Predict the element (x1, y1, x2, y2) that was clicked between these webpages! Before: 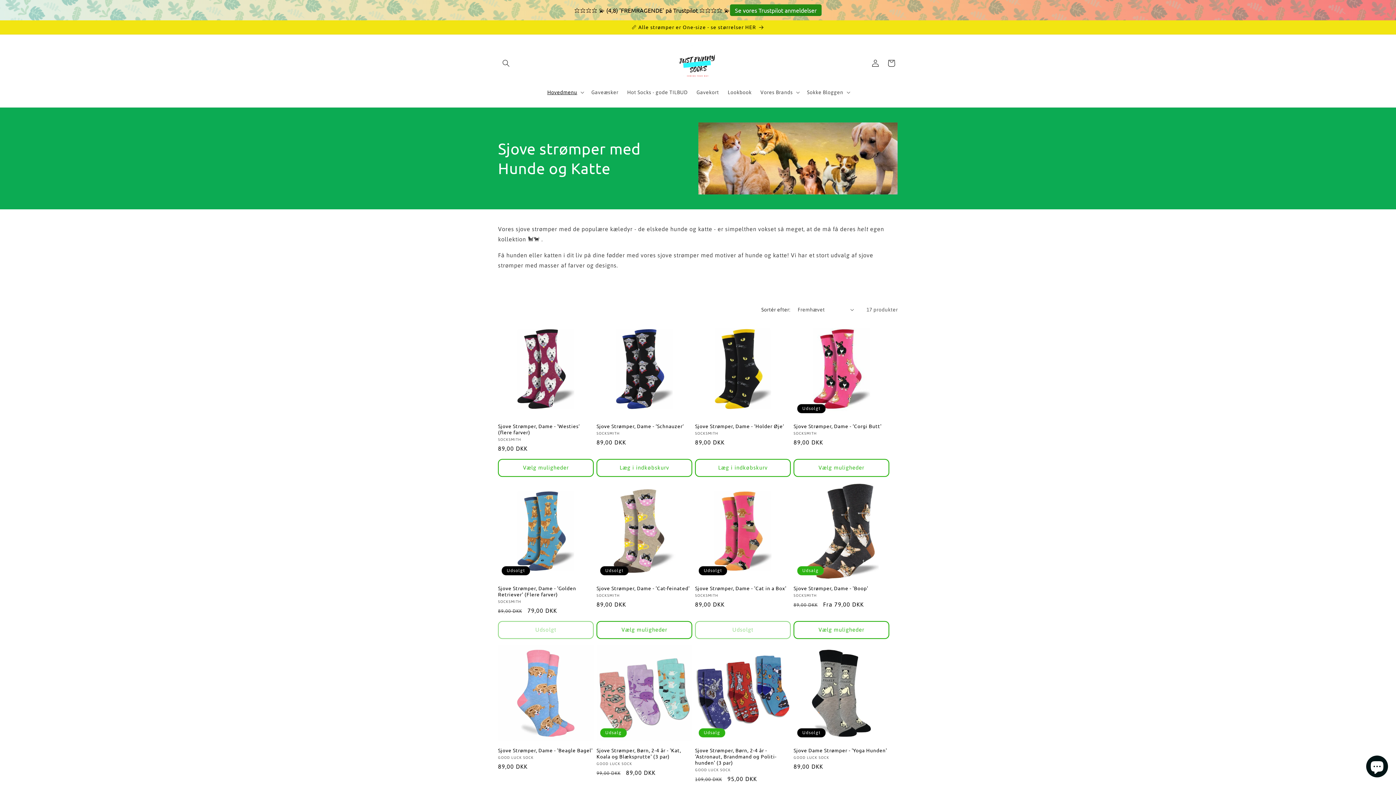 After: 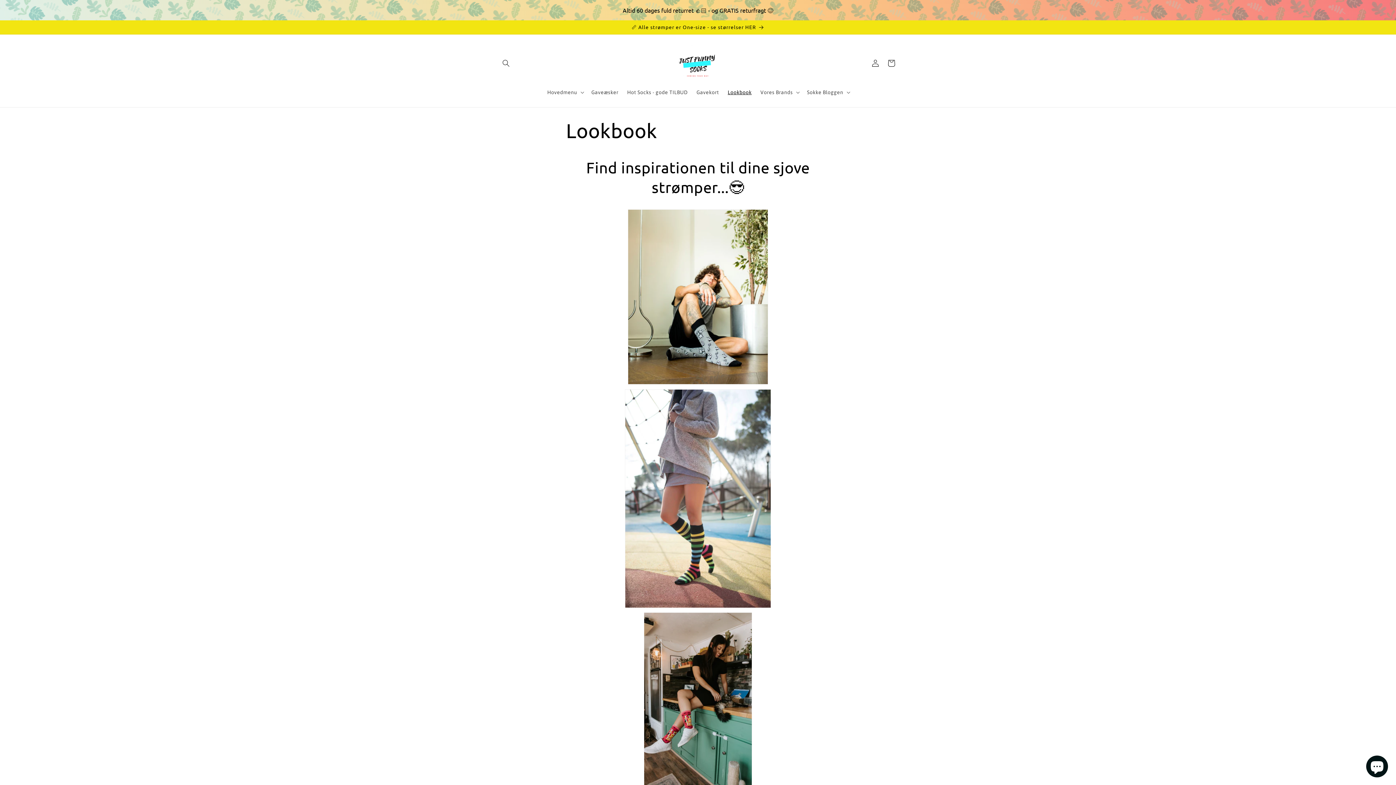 Action: bbox: (723, 84, 756, 99) label: Lookbook